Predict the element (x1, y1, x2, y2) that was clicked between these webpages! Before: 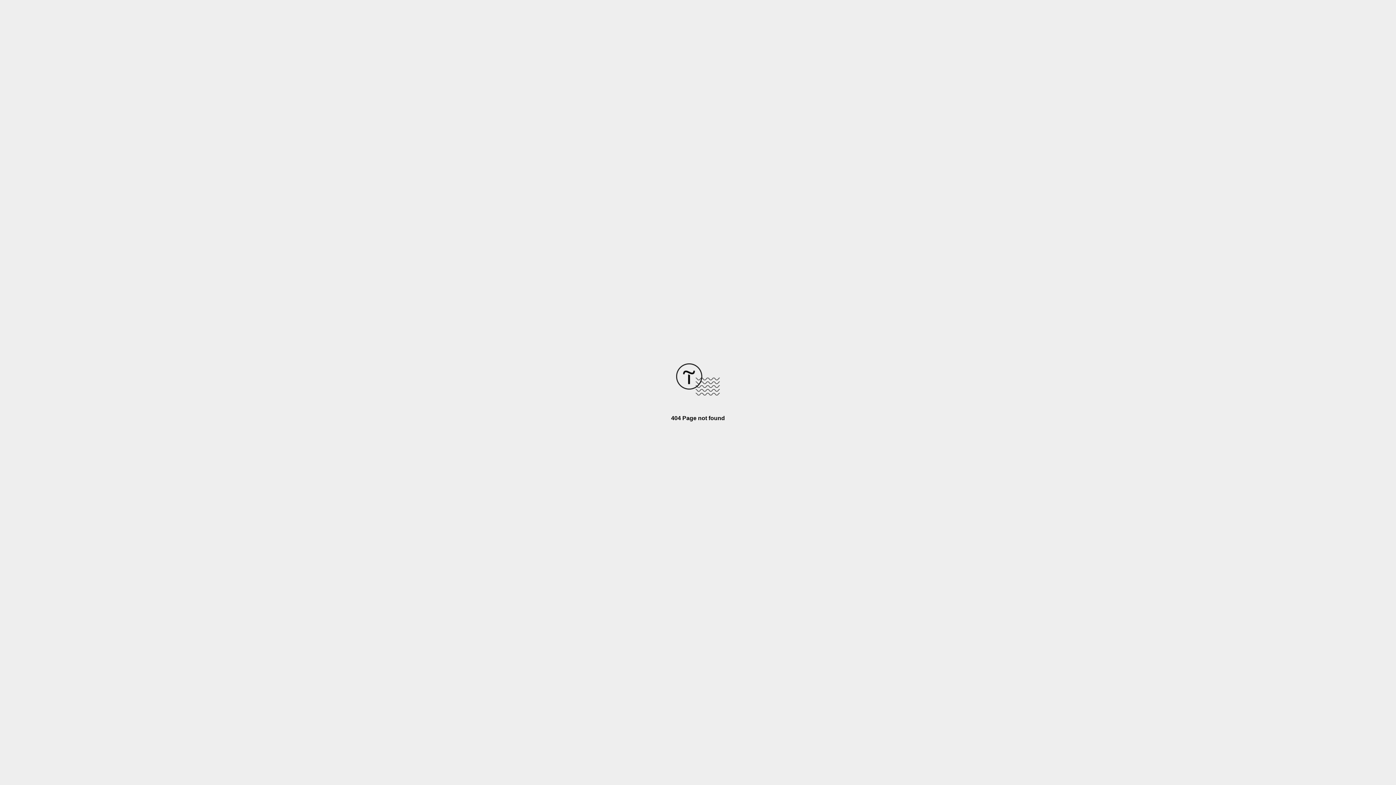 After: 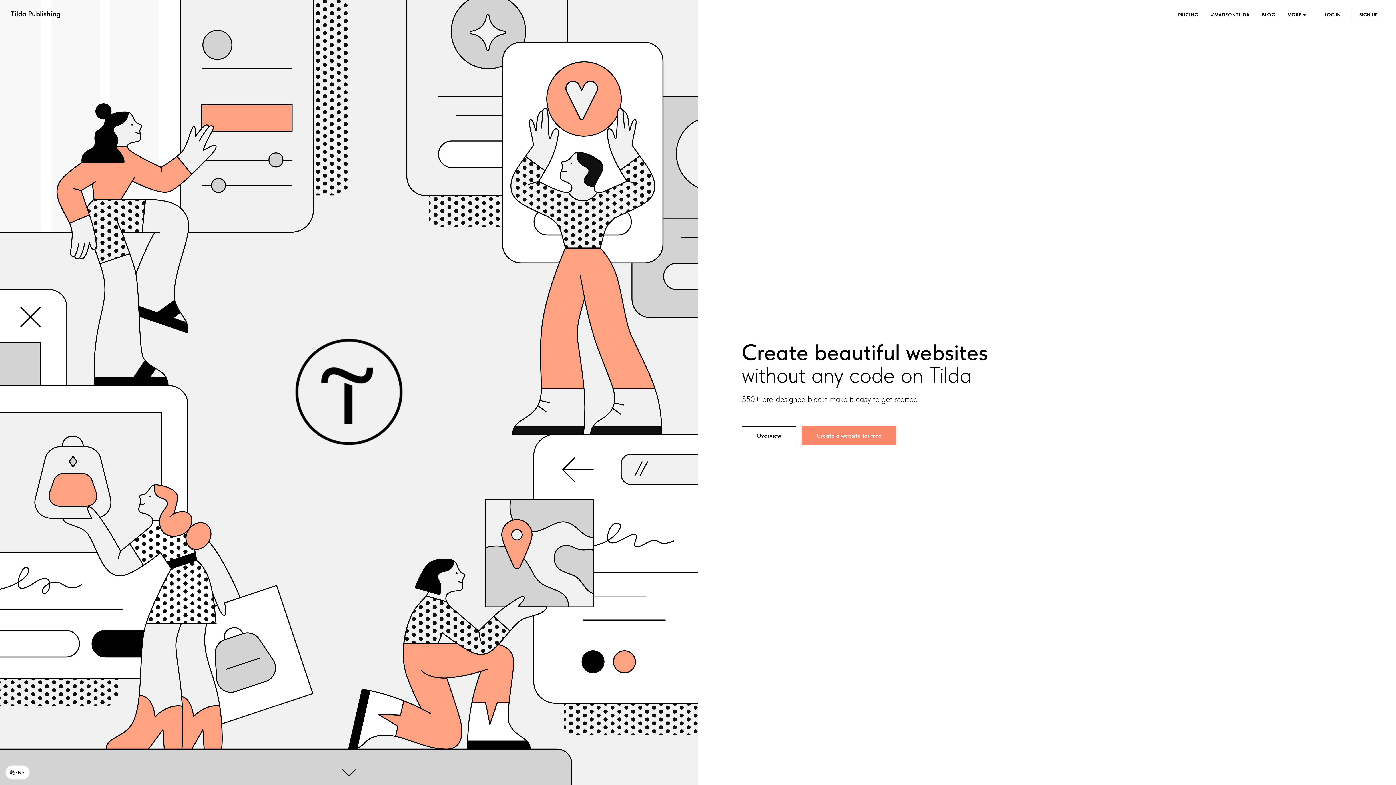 Action: bbox: (676, 390, 720, 396)